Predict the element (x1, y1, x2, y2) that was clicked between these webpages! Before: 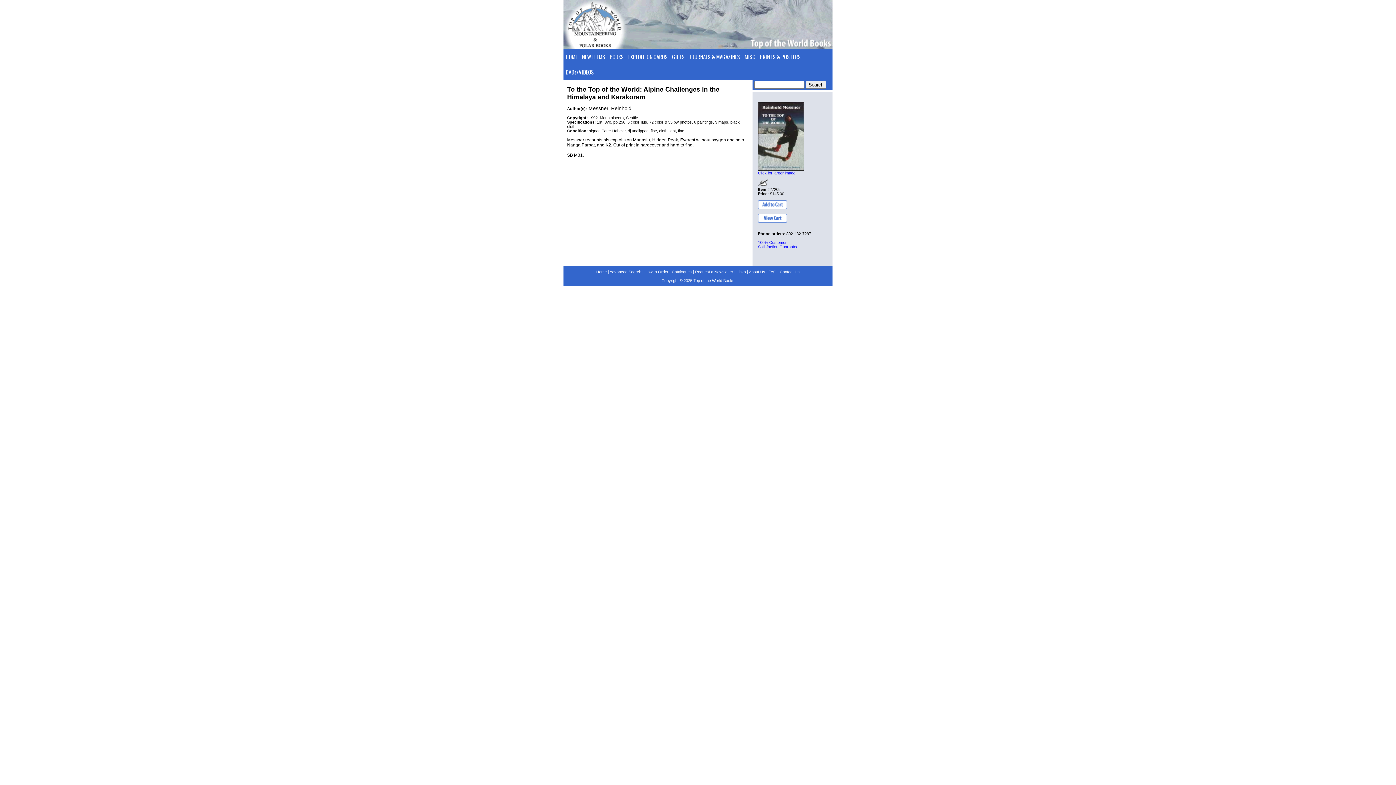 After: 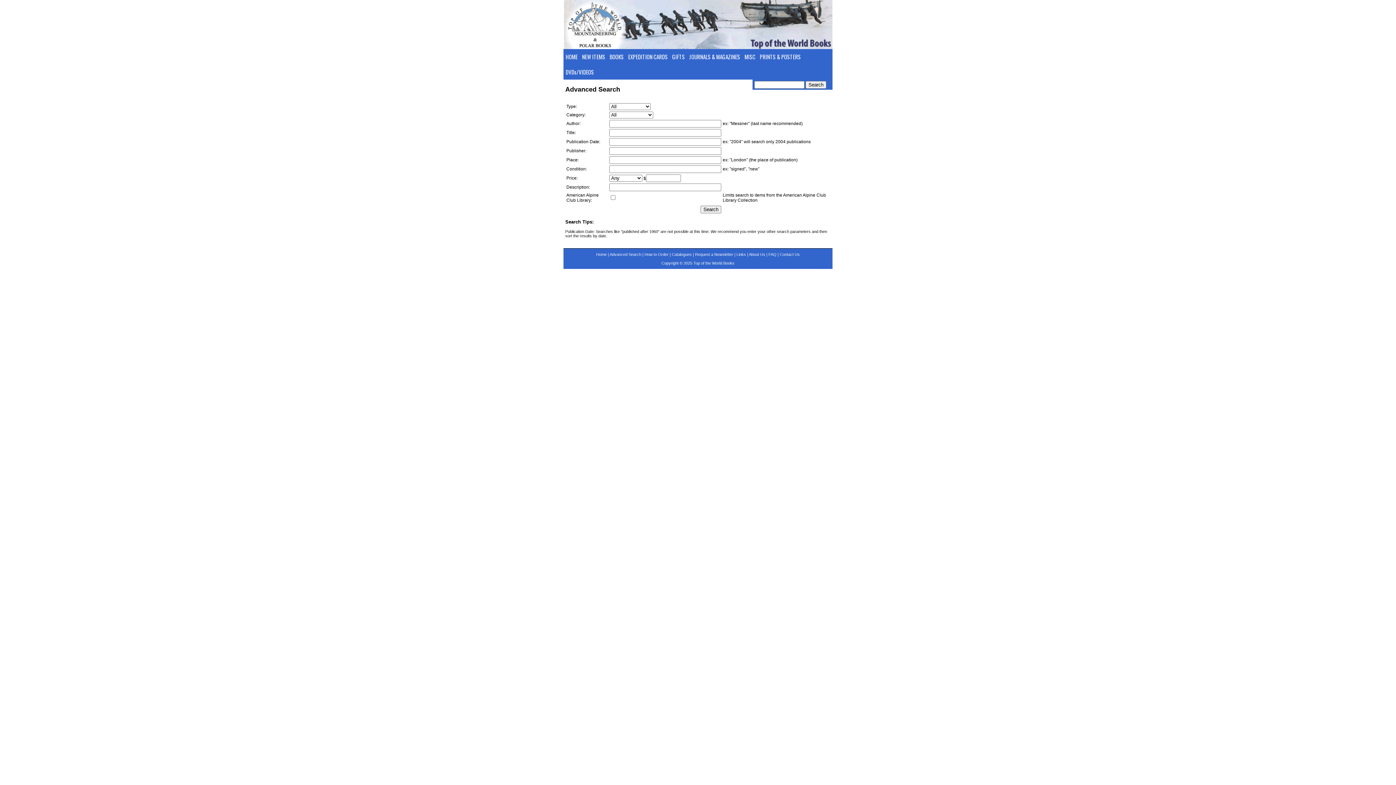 Action: label: Advanced Search bbox: (609, 269, 641, 274)